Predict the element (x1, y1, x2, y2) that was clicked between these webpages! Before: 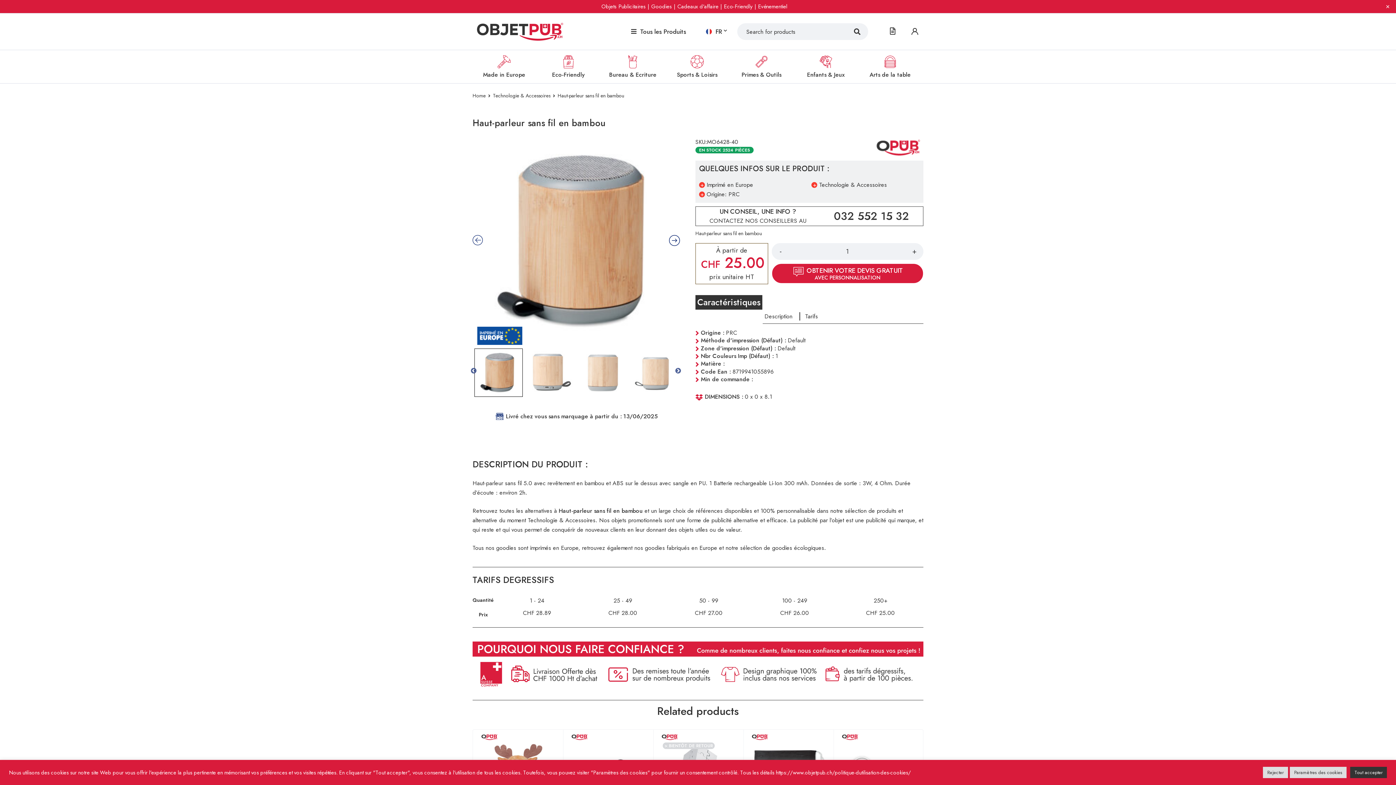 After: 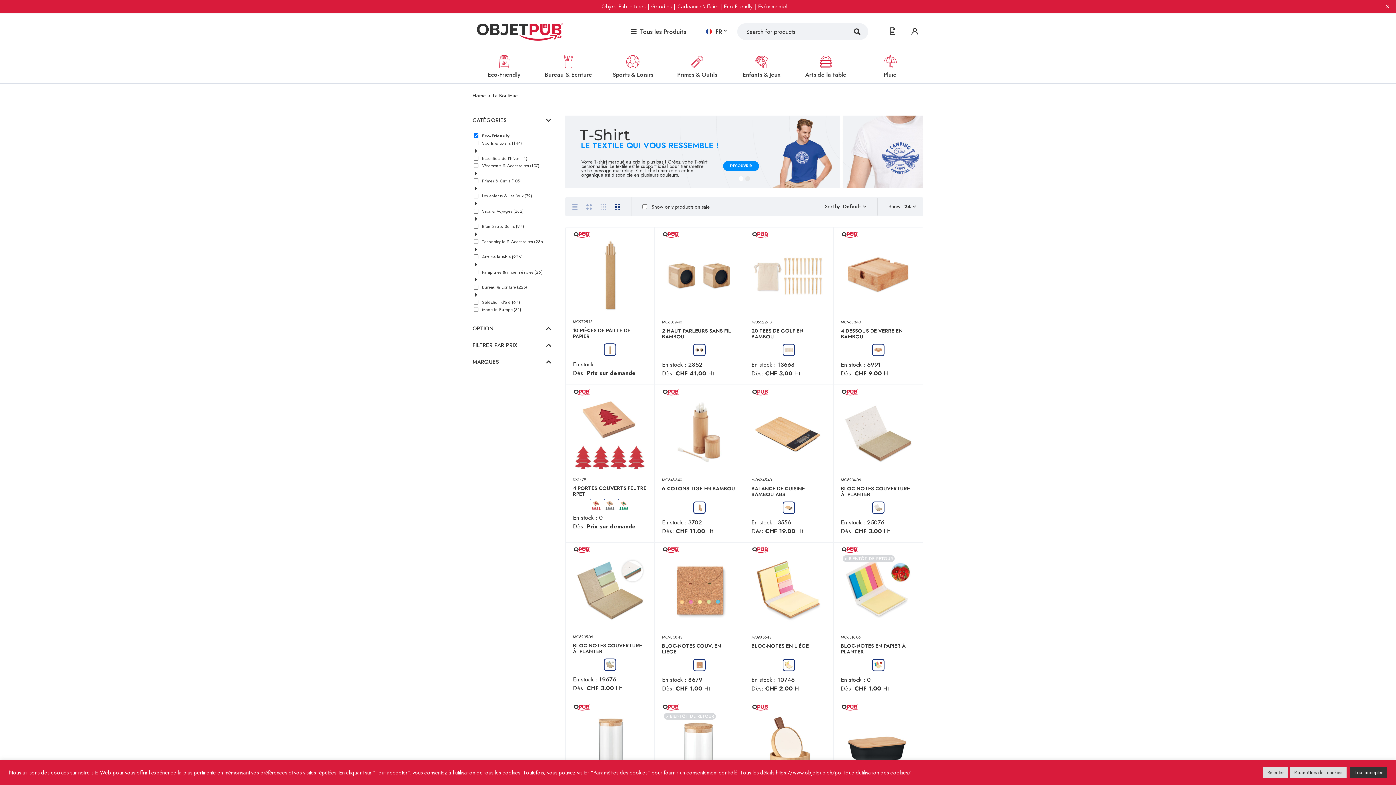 Action: bbox: (689, 53, 705, 70)